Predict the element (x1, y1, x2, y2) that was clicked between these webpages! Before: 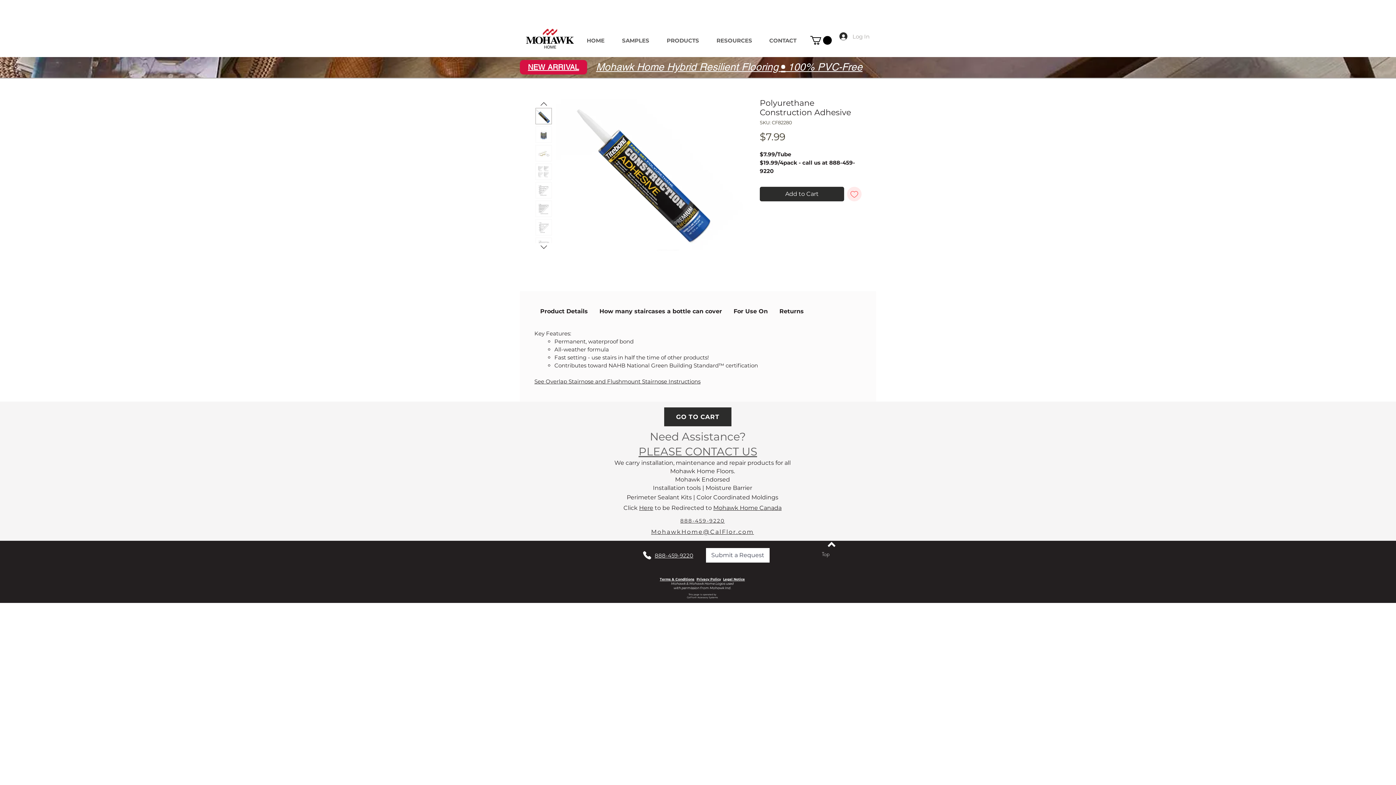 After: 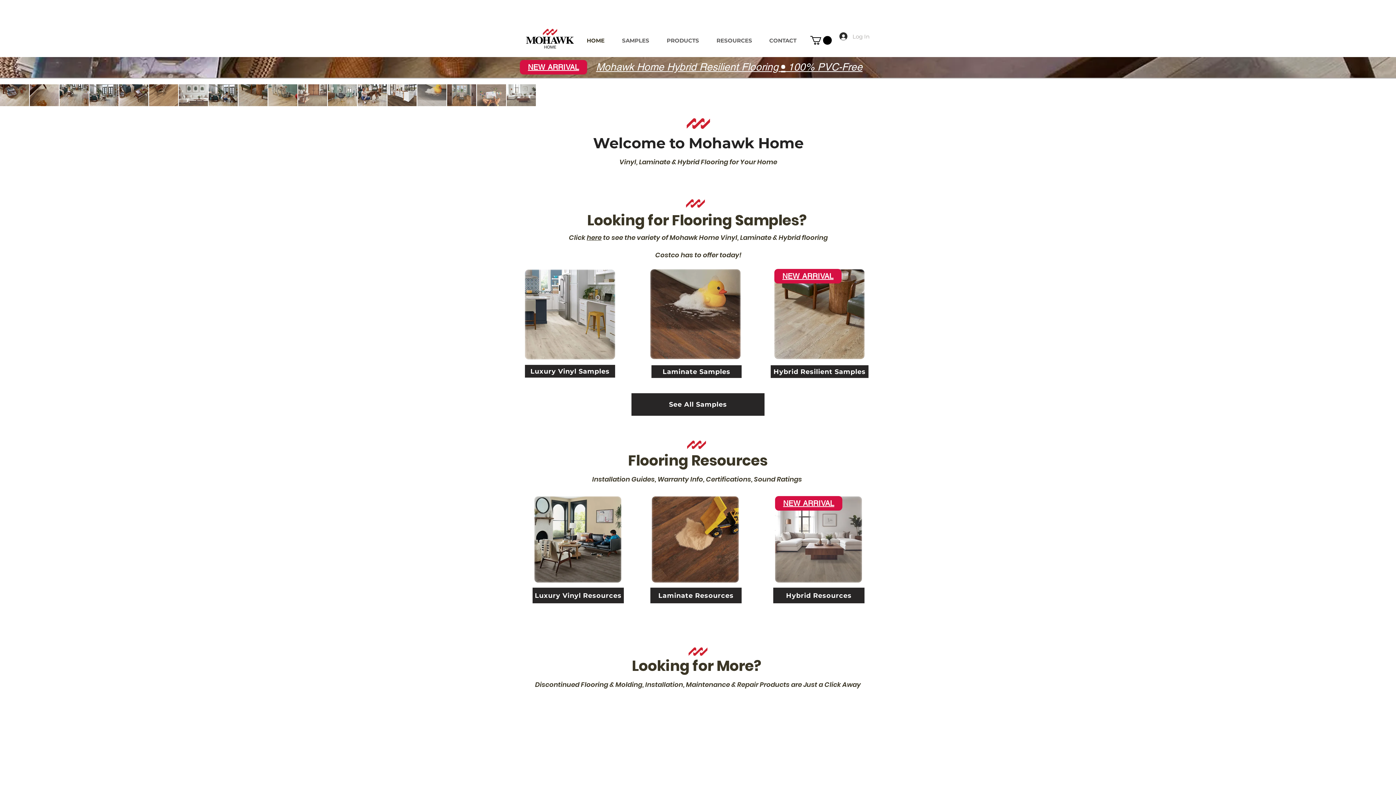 Action: bbox: (525, 27, 576, 49)